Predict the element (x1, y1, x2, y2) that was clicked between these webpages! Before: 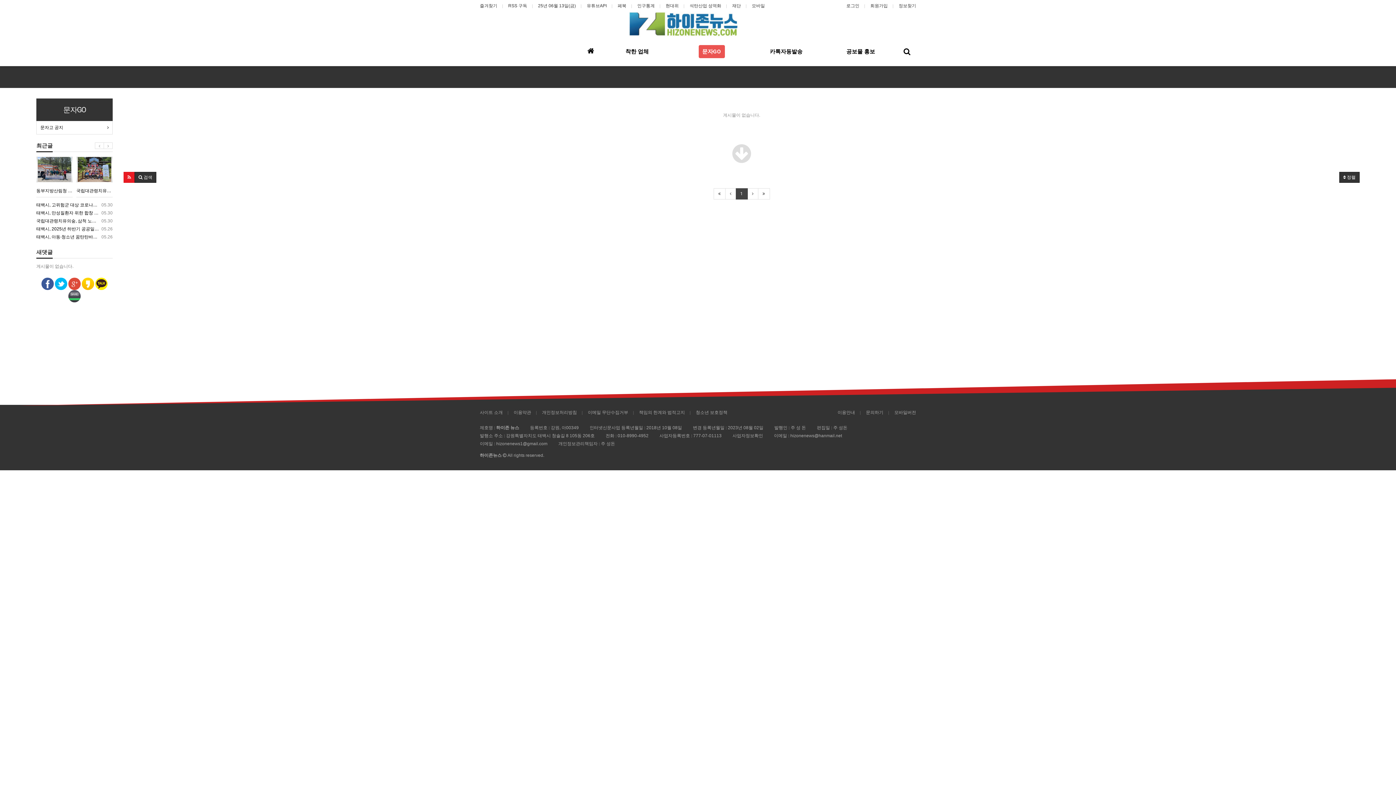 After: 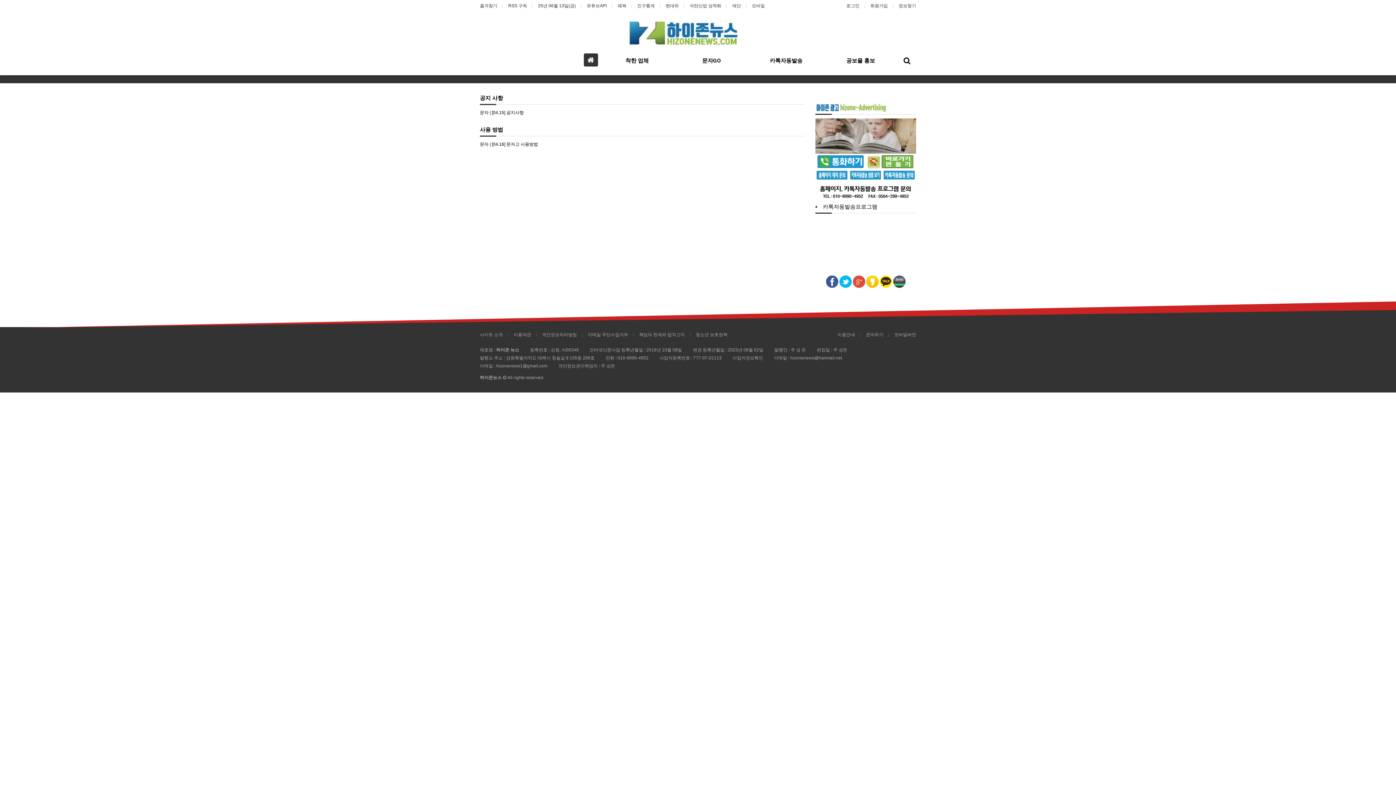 Action: bbox: (581, 37, 600, 66) label: 홈으로